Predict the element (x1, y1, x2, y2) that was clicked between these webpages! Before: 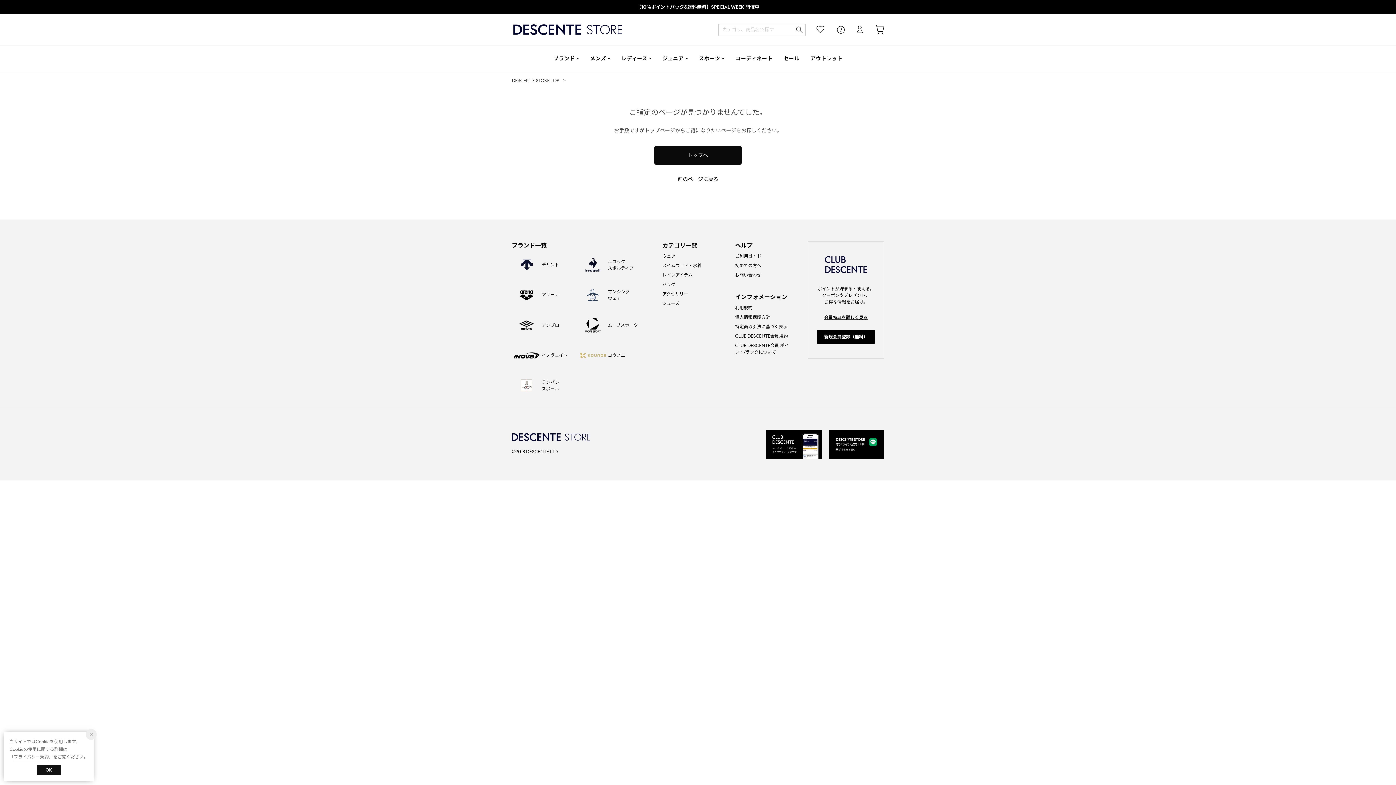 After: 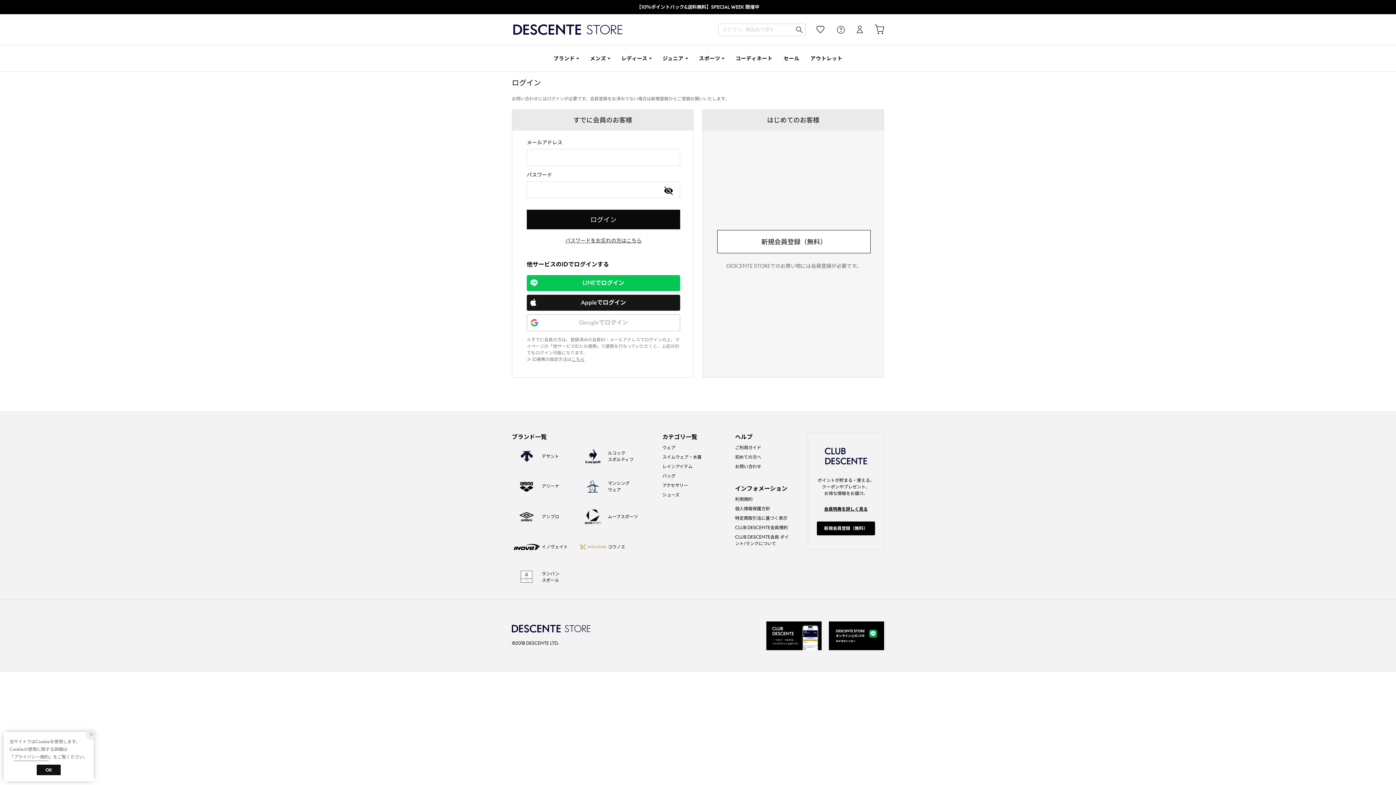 Action: bbox: (845, 14, 864, 45) label: ログイン